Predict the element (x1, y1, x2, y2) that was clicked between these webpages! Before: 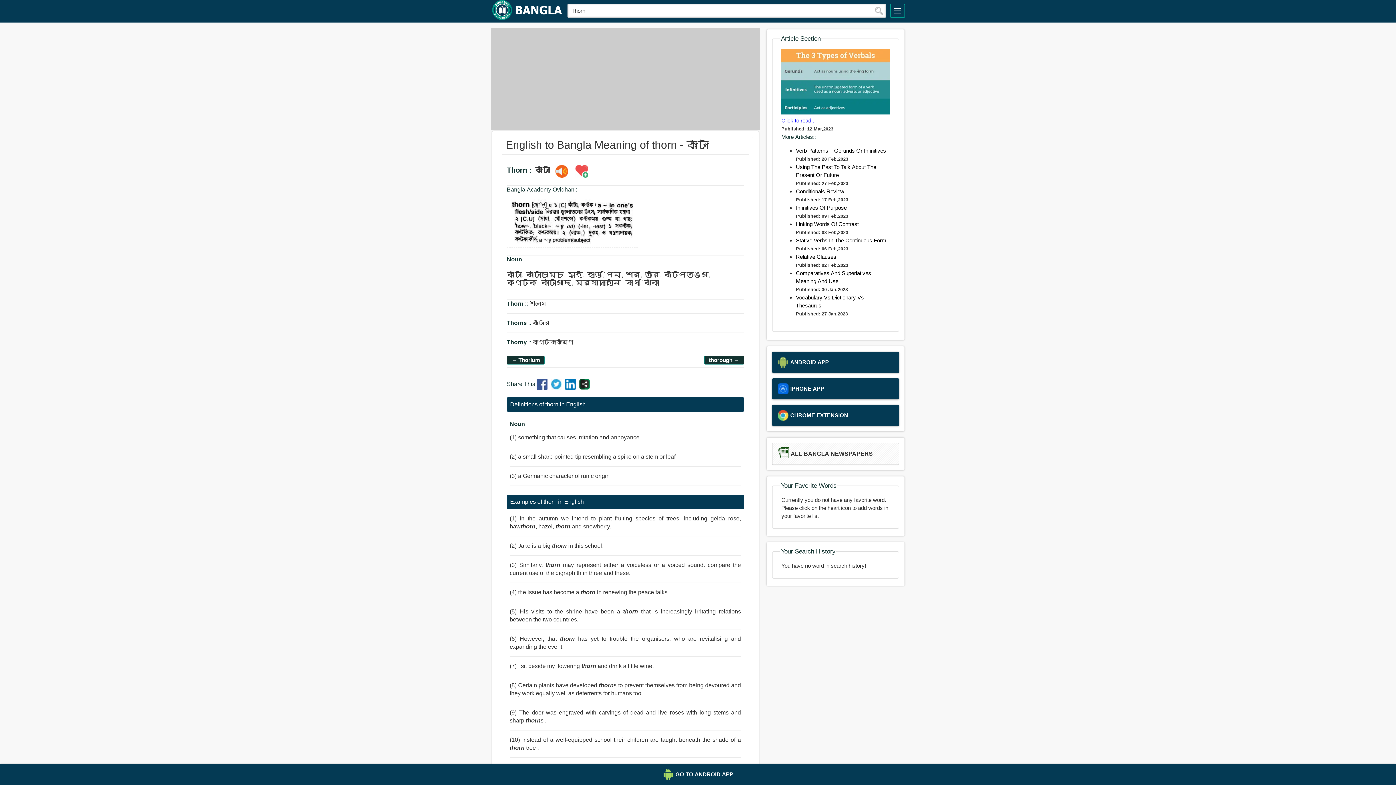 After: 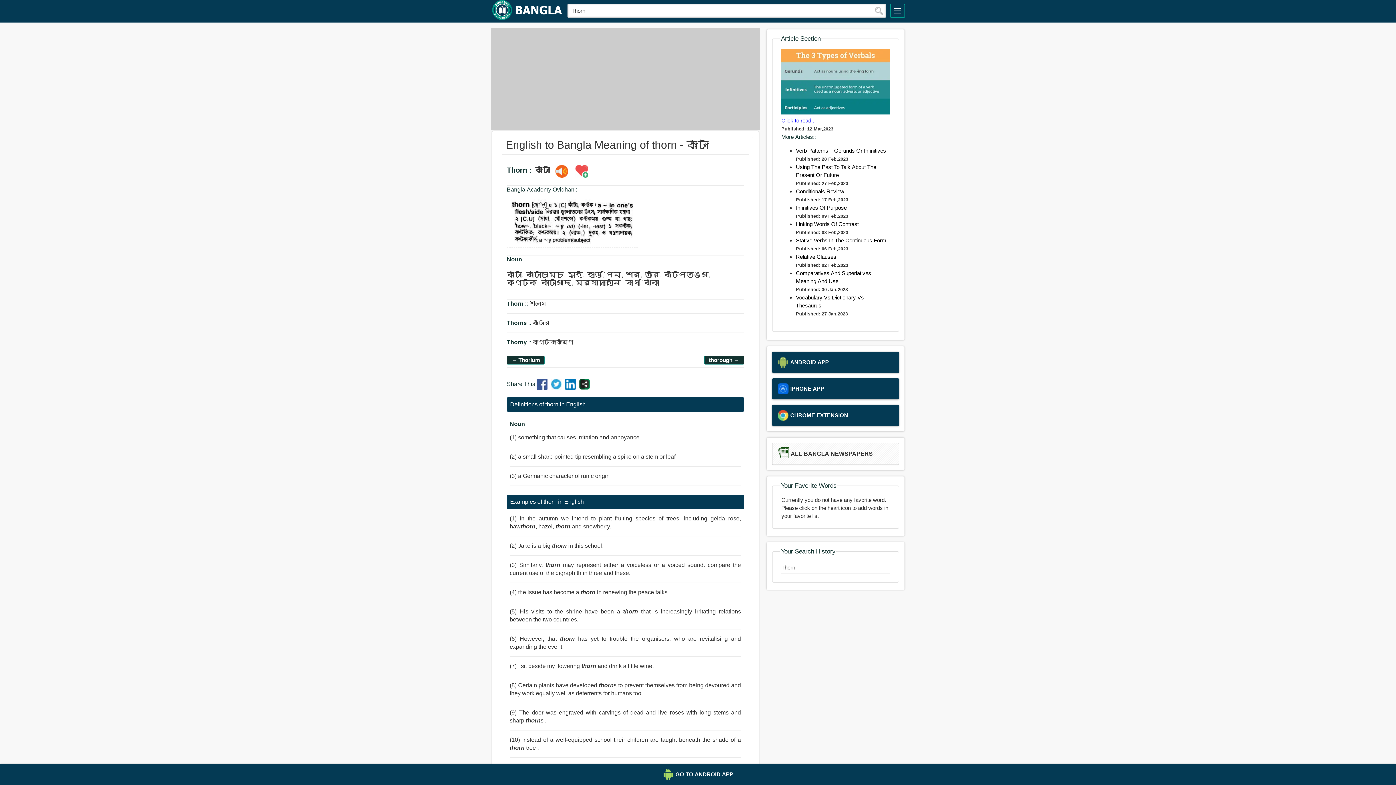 Action: label: search bbox: (871, 4, 886, 17)